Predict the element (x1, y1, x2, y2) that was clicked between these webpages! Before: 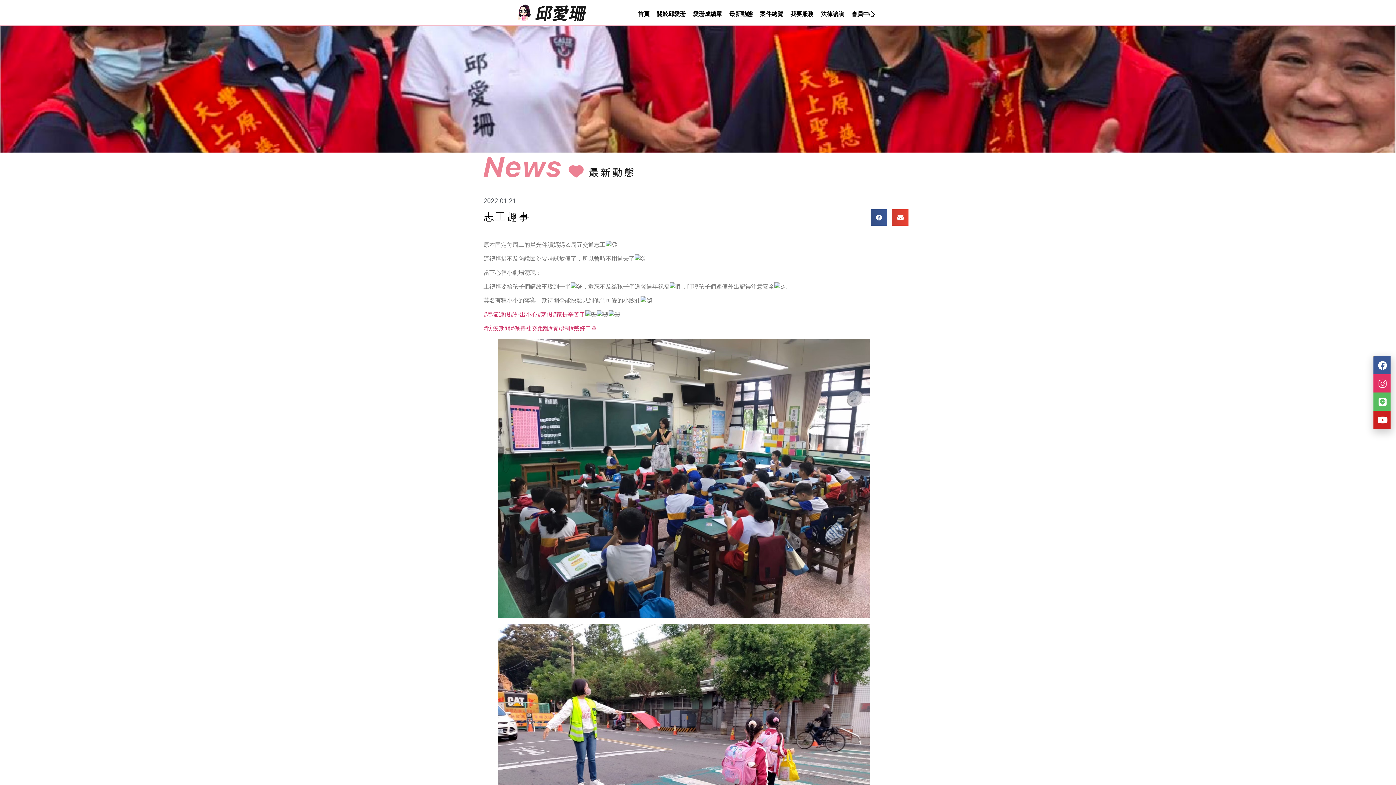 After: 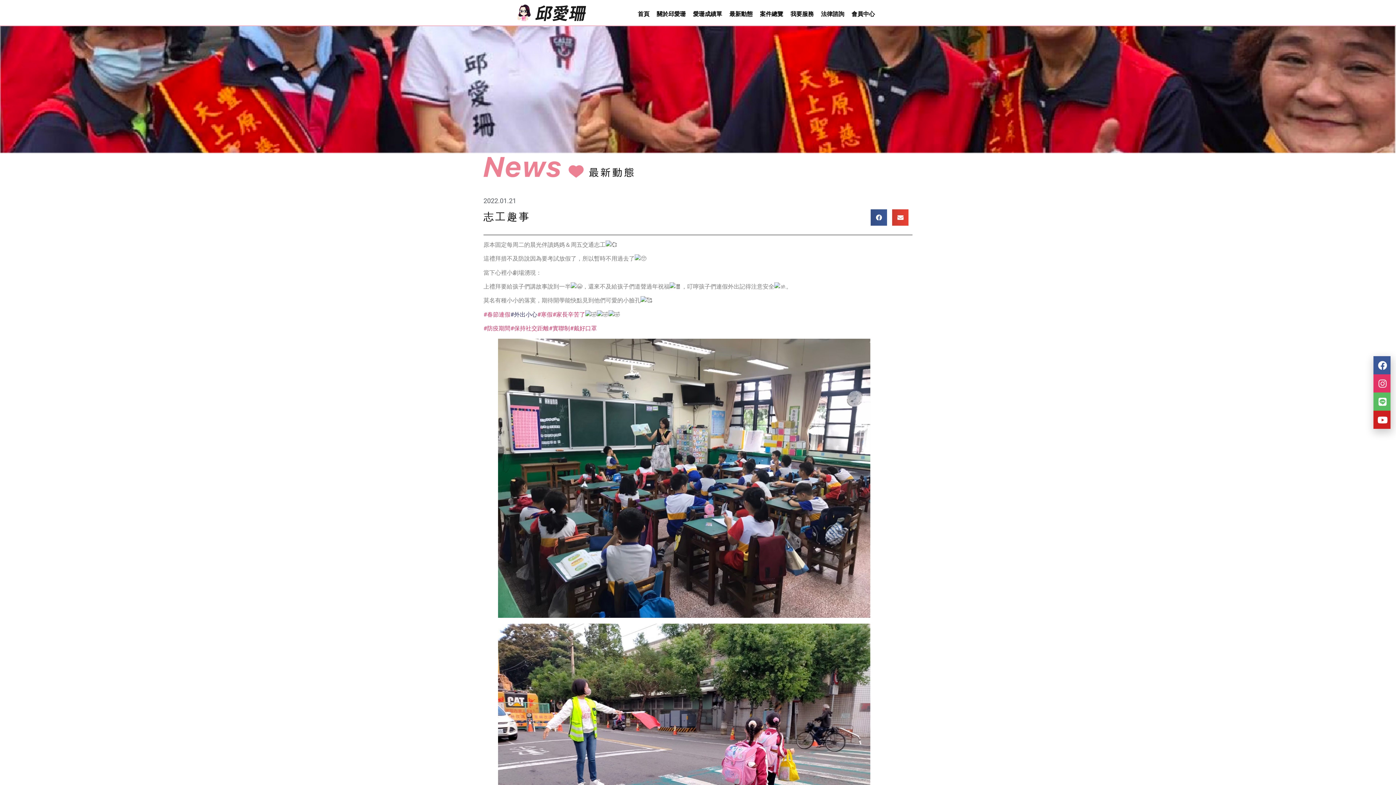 Action: bbox: (510, 311, 537, 318) label: #外出小心